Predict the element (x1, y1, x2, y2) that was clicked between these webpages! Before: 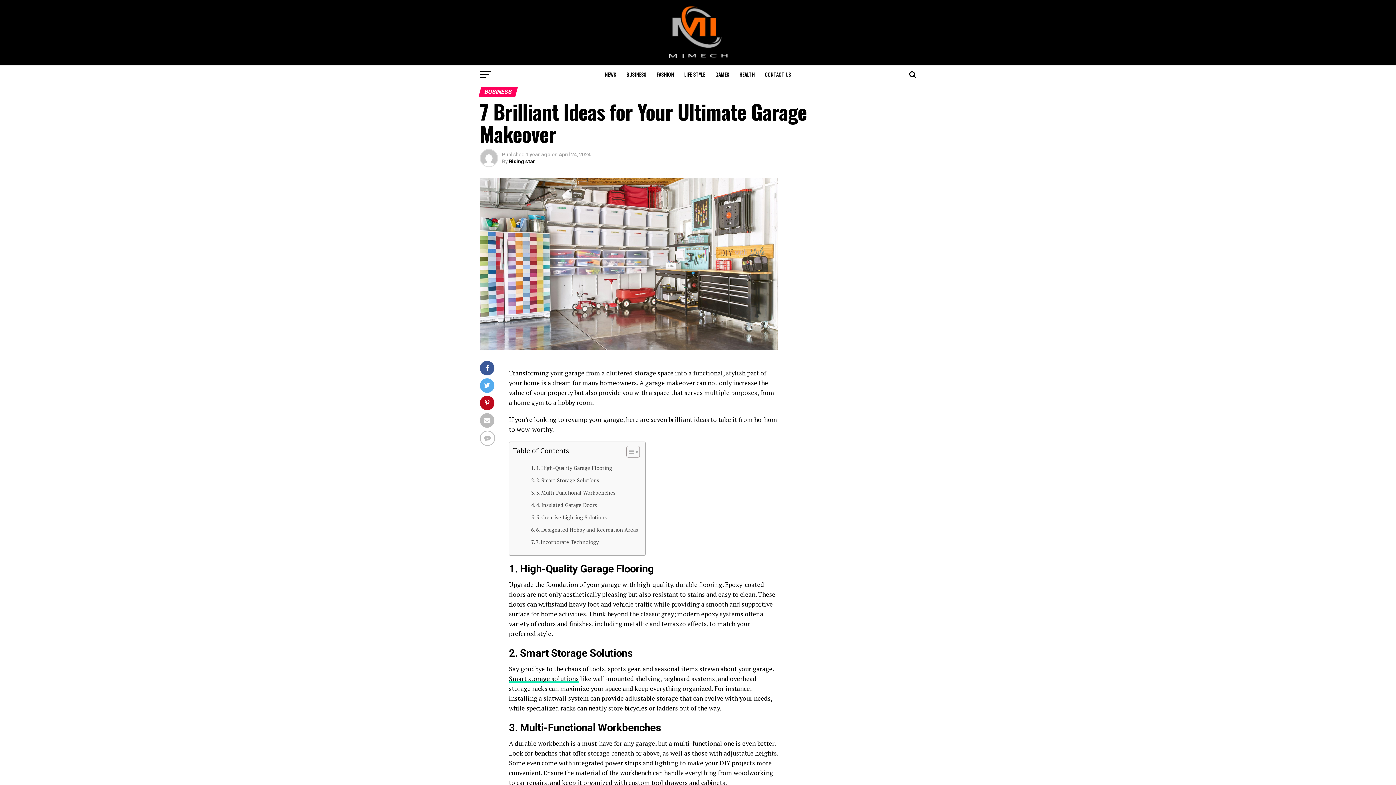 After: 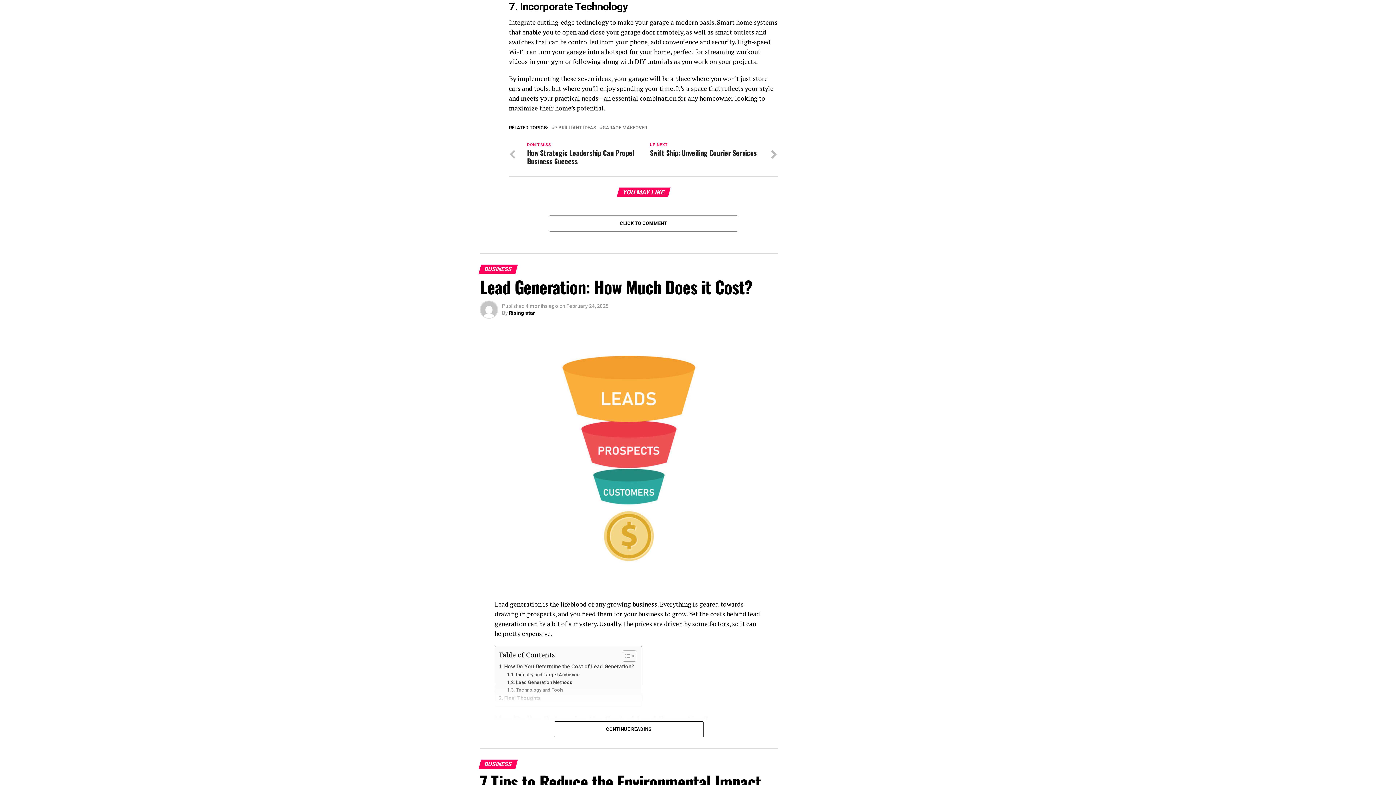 Action: label: 7. Incorporate Technology bbox: (531, 538, 598, 546)